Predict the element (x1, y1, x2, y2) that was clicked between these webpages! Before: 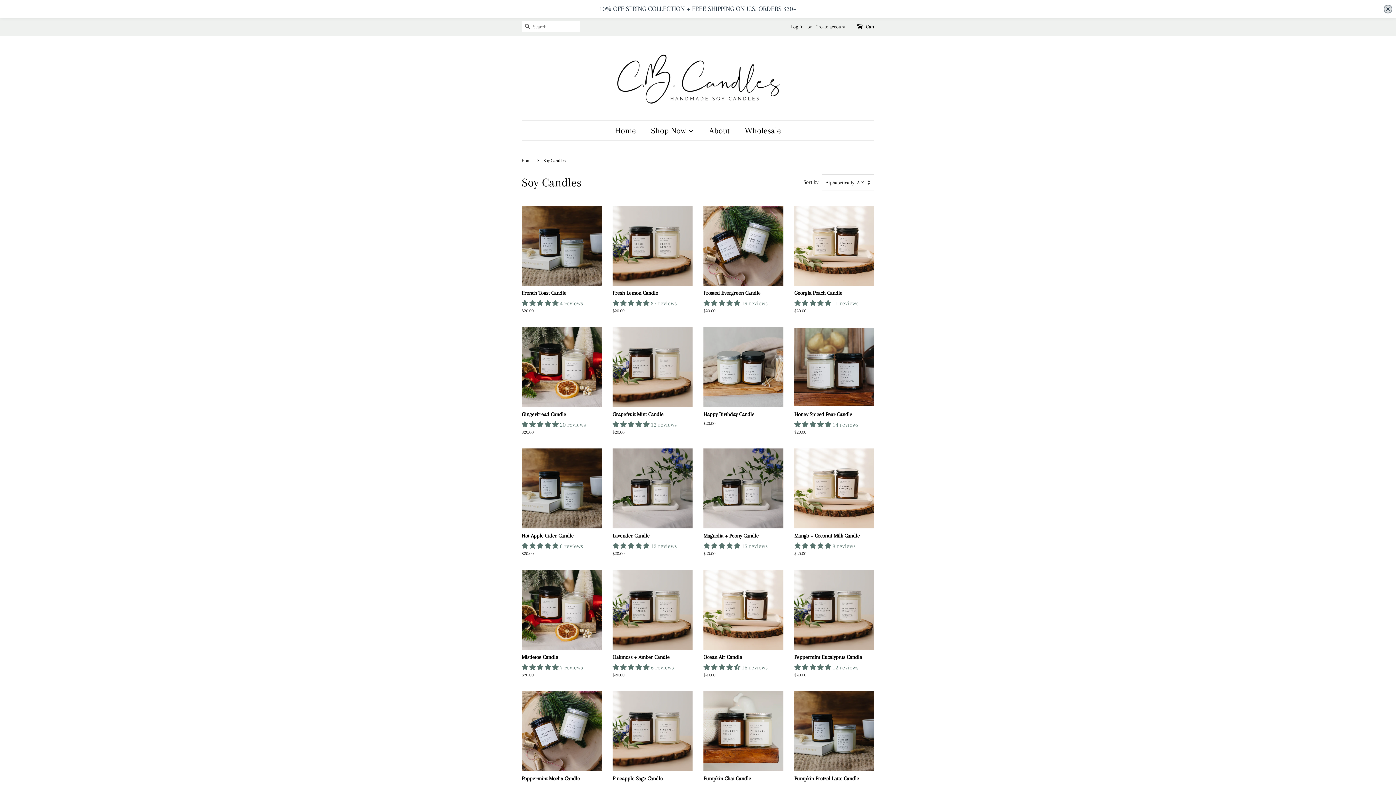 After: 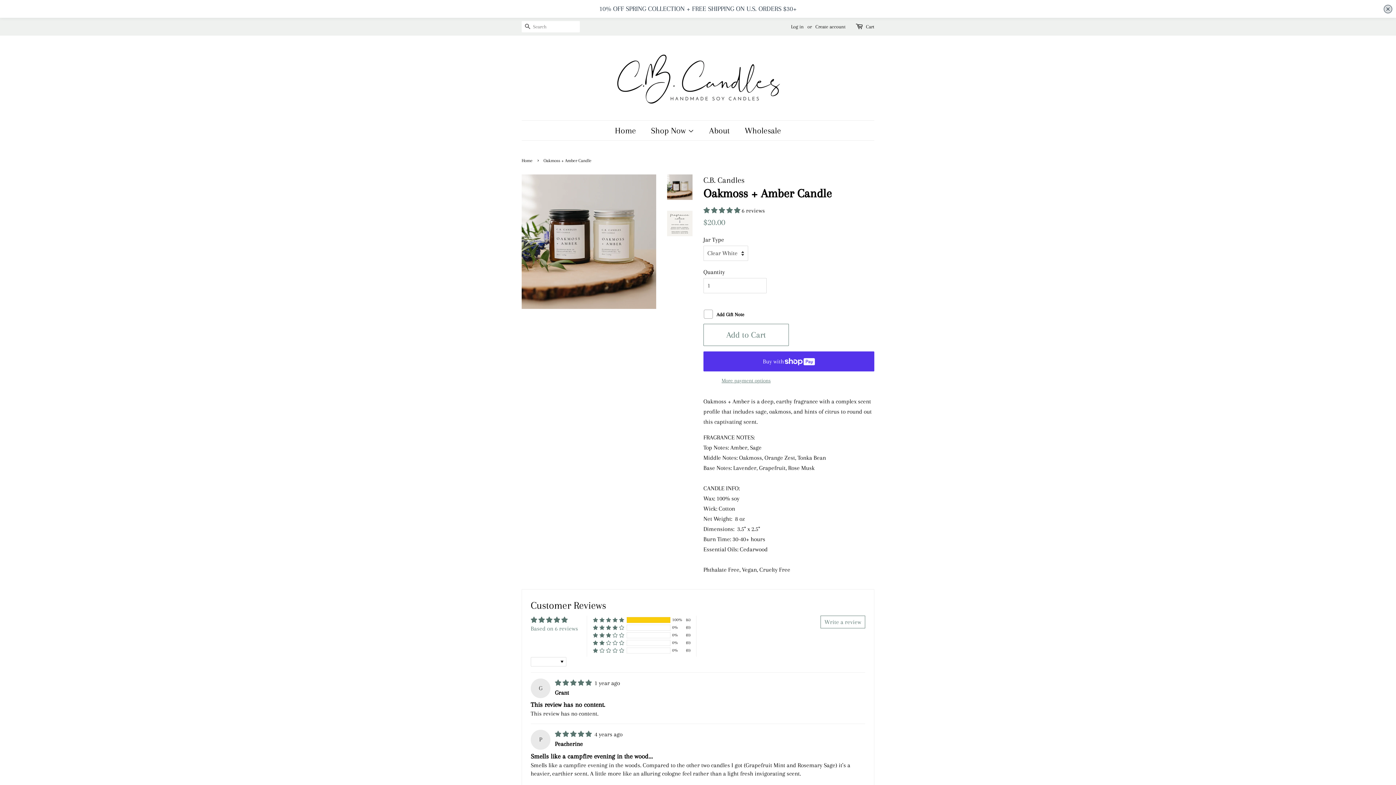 Action: bbox: (612, 567, 692, 688) label: Oakmoss + Amber Candle

 6 reviews

Regular price
$20.00